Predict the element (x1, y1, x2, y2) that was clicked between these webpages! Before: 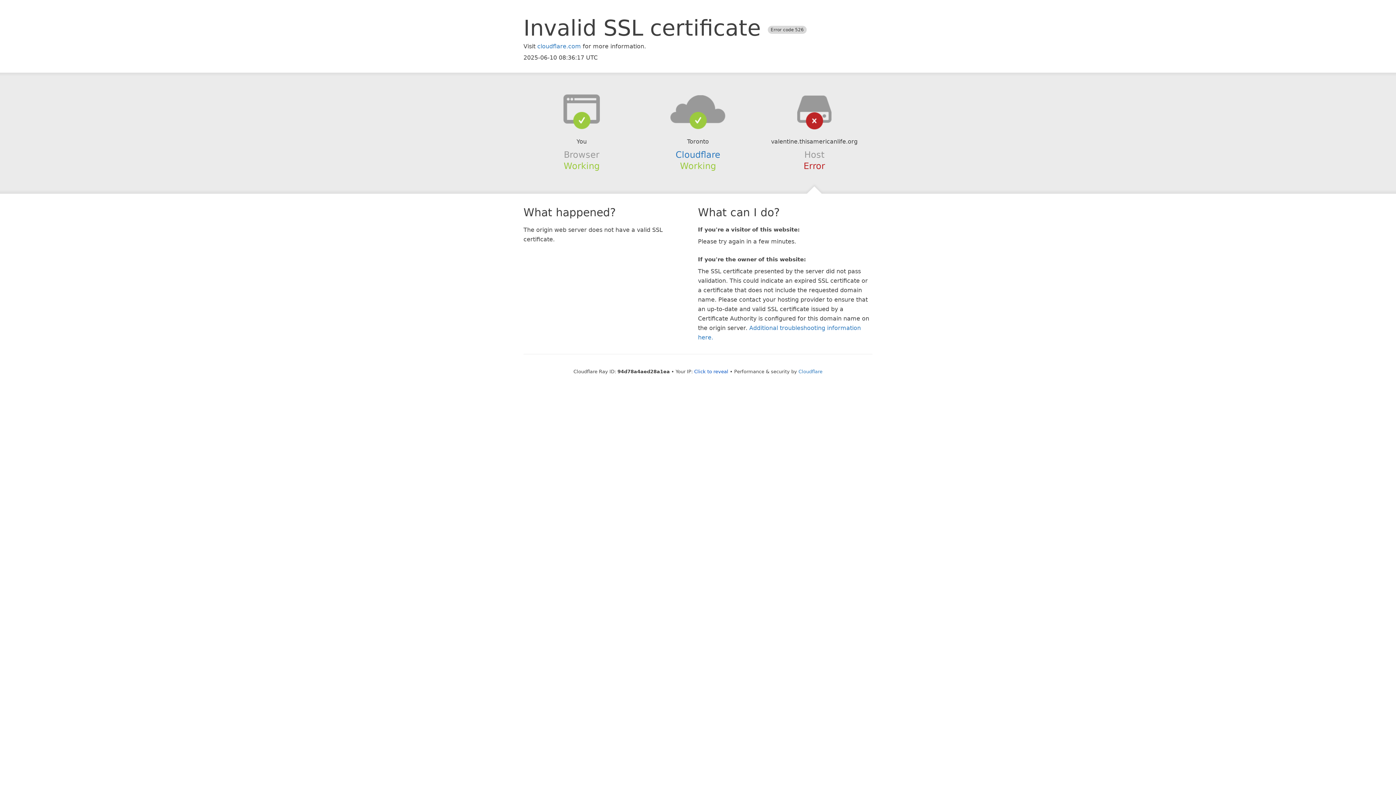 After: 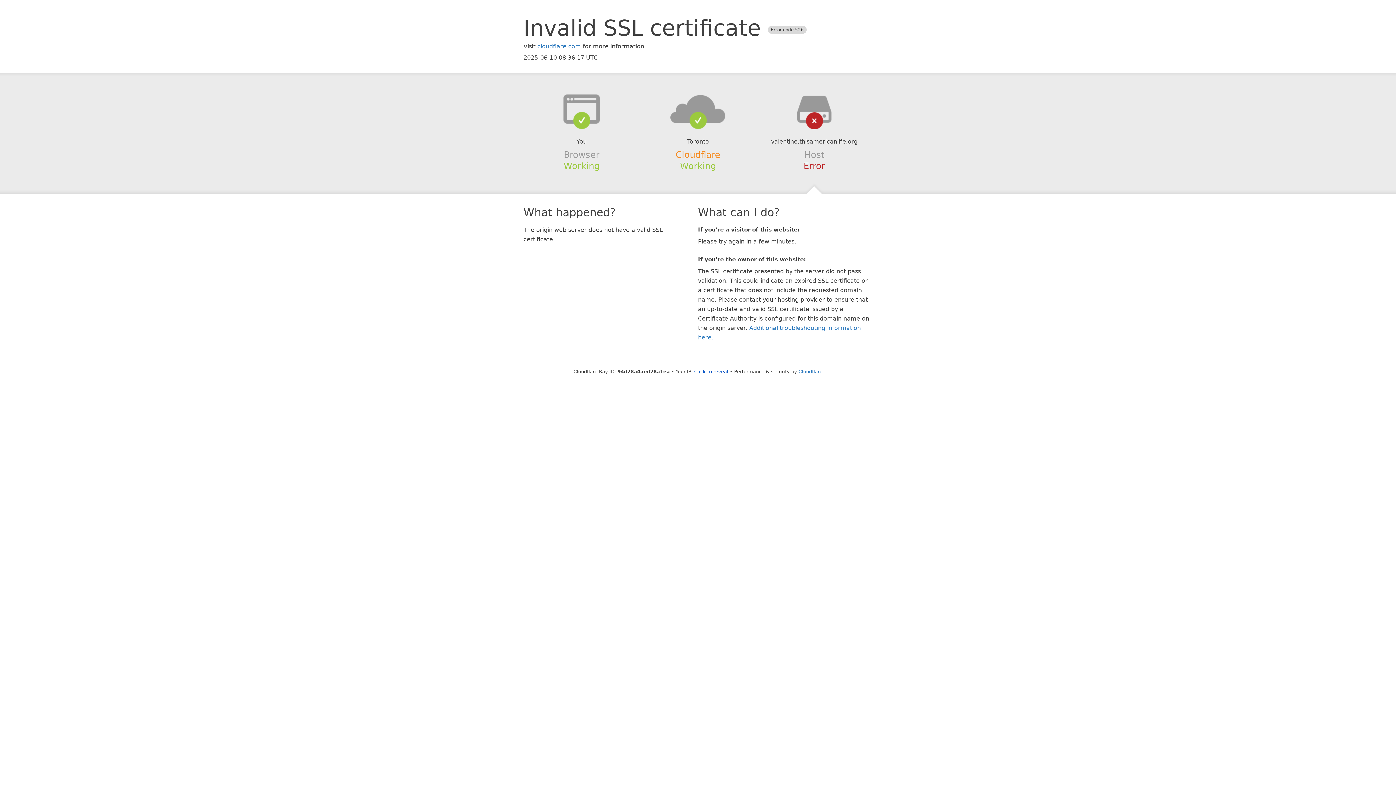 Action: bbox: (675, 149, 720, 159) label: Cloudflare